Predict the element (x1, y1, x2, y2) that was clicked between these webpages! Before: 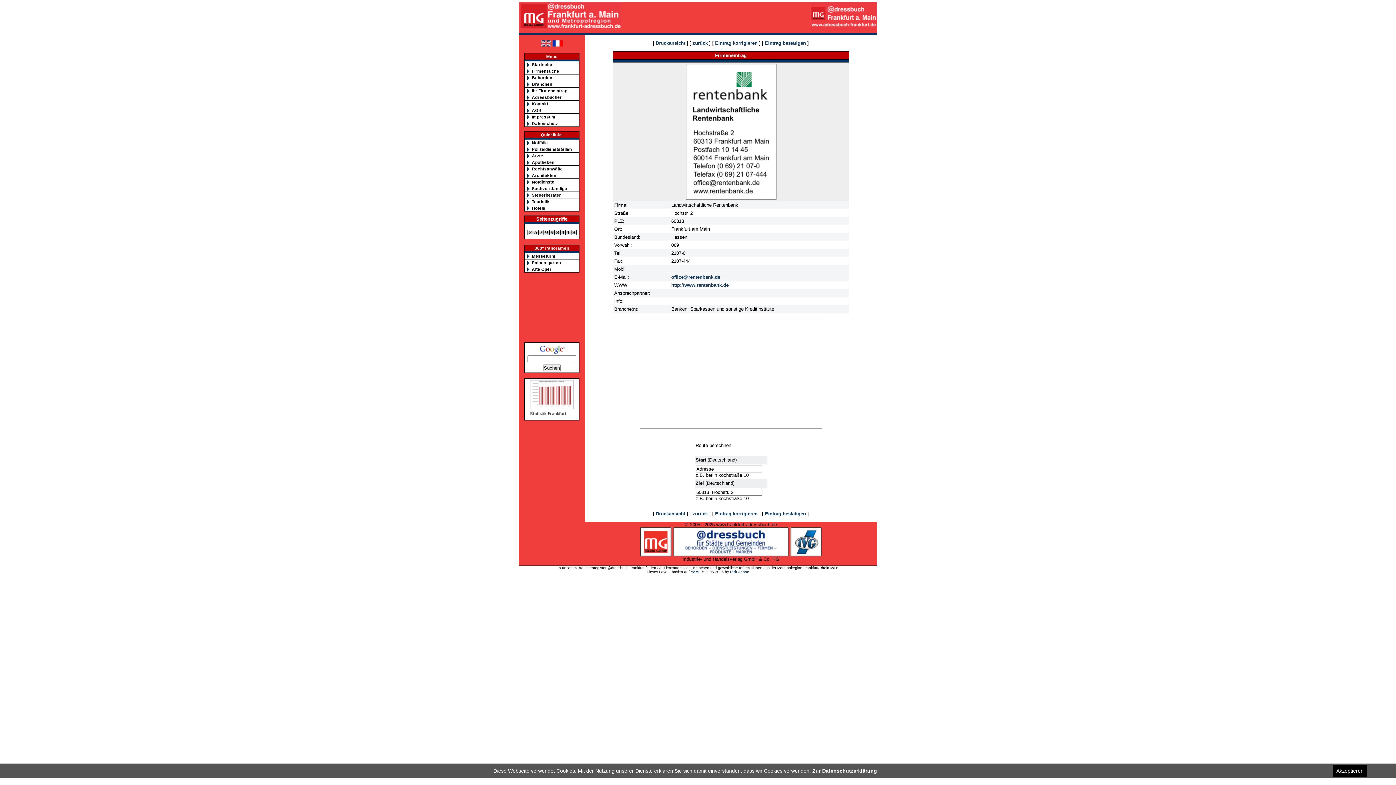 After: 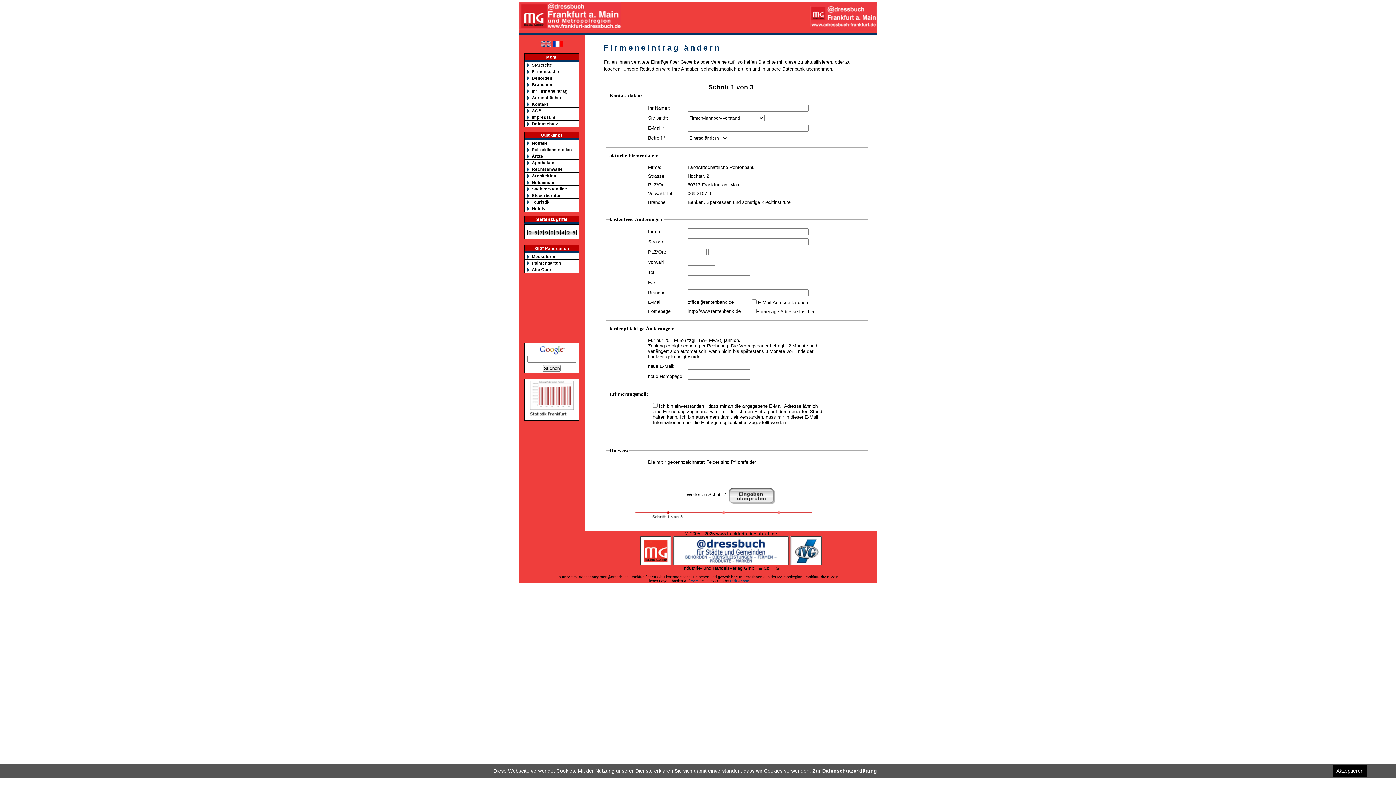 Action: bbox: (715, 511, 757, 516) label: Eintrag korrigieren